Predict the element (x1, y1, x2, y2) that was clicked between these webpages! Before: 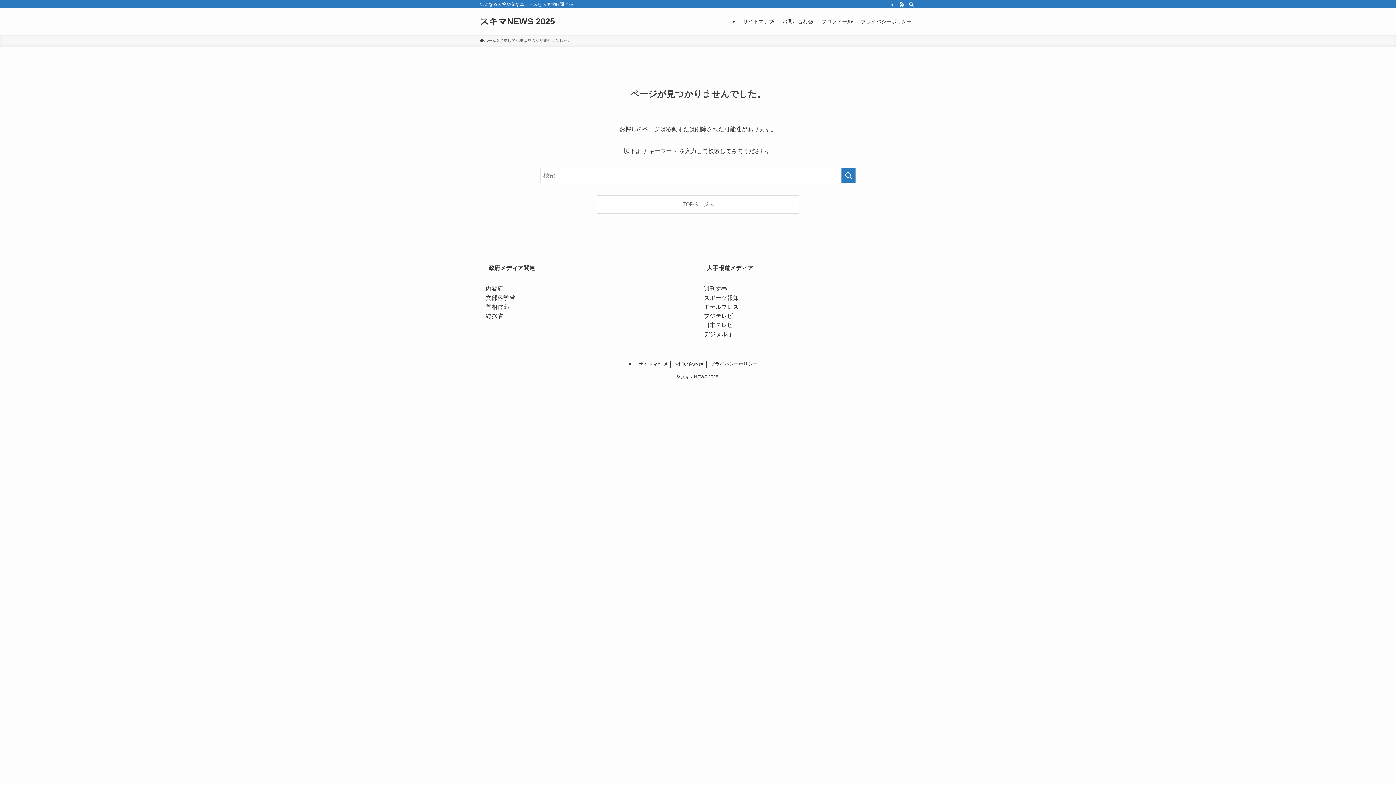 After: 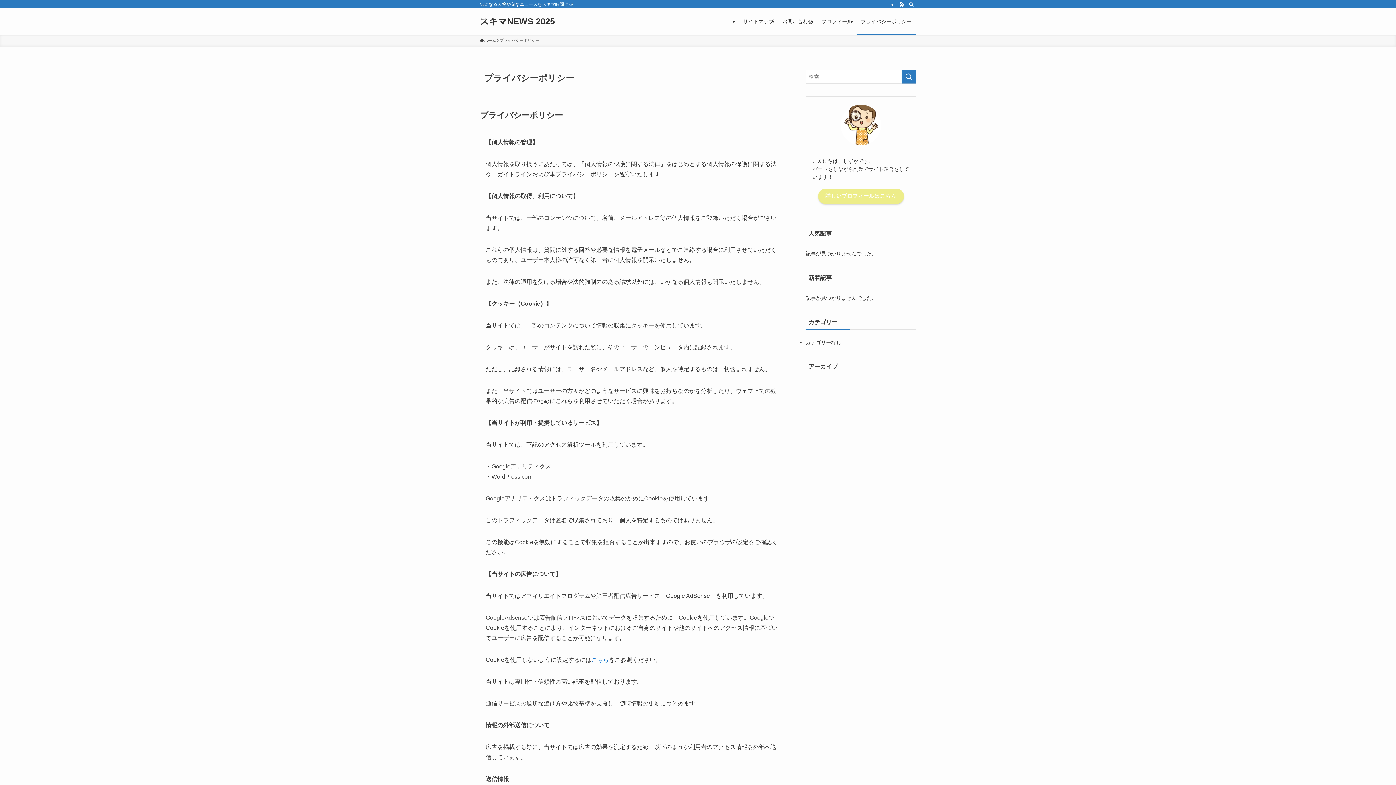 Action: label: プライバシーポリシー bbox: (706, 360, 761, 368)